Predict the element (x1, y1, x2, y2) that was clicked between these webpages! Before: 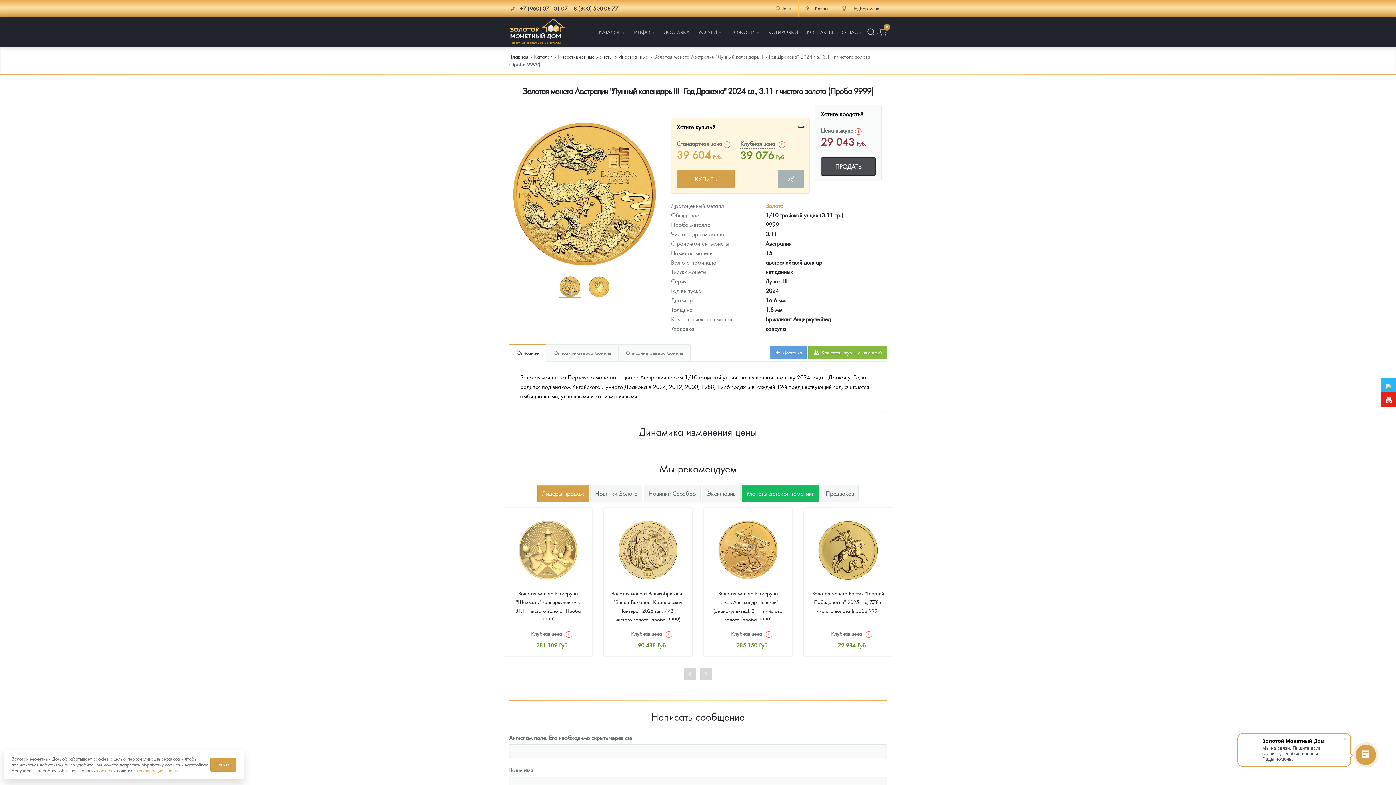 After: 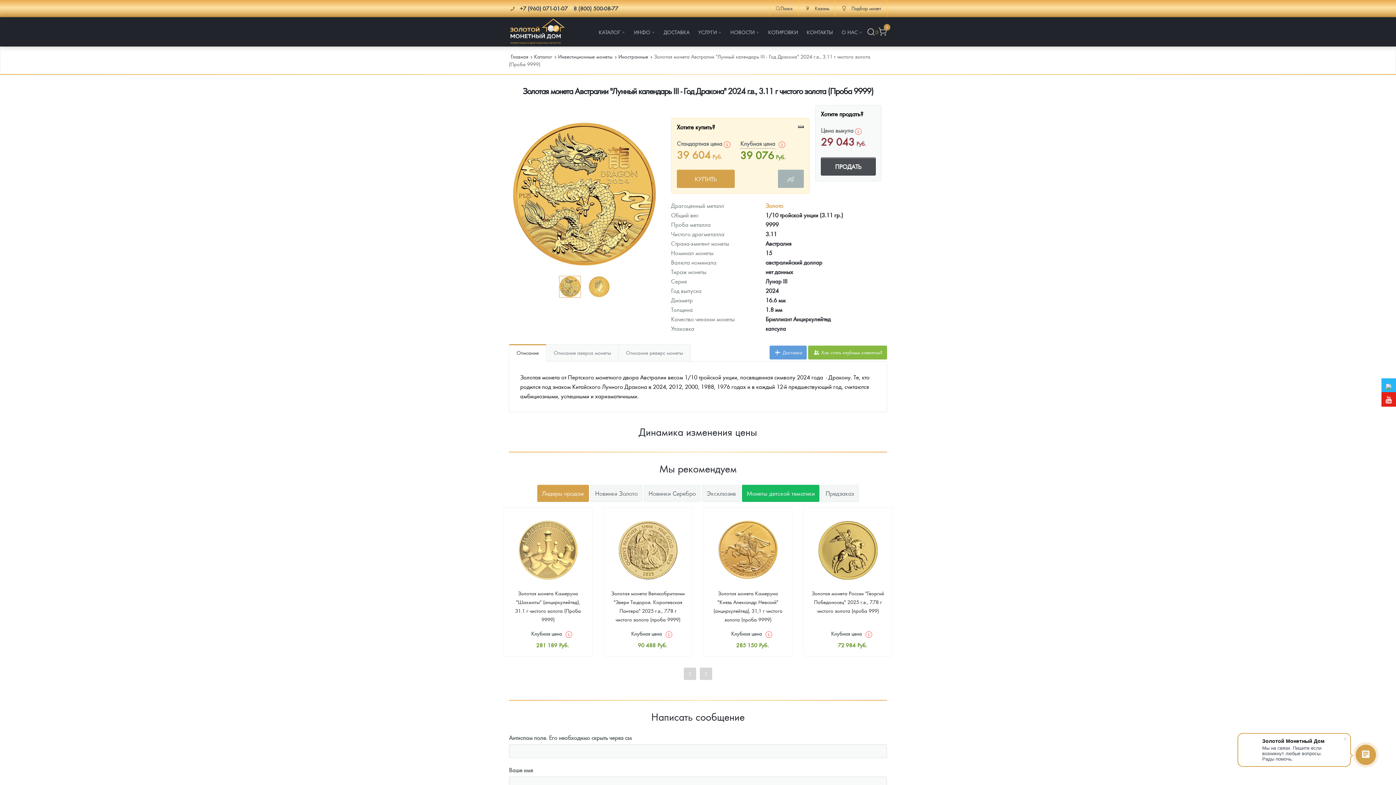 Action: label: Принять bbox: (210, 758, 236, 772)